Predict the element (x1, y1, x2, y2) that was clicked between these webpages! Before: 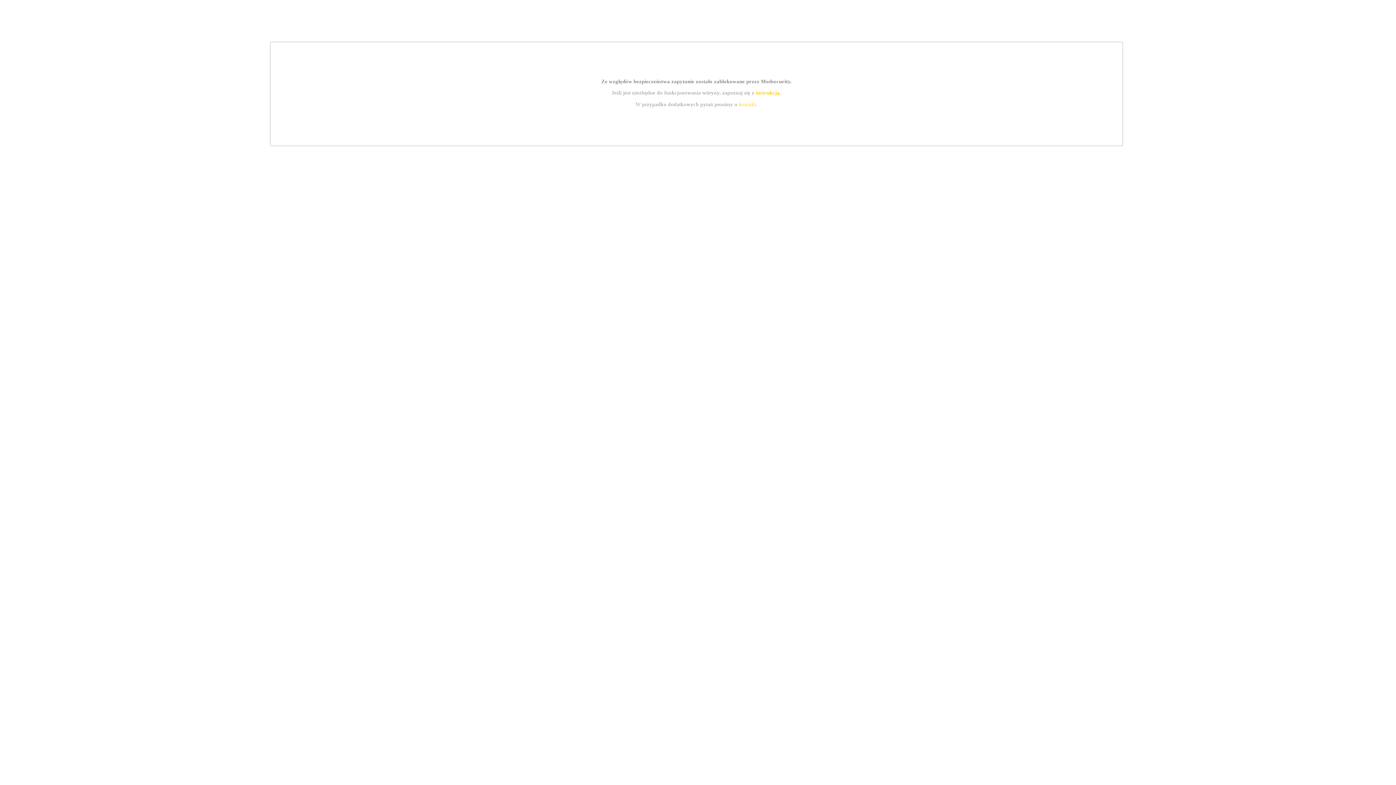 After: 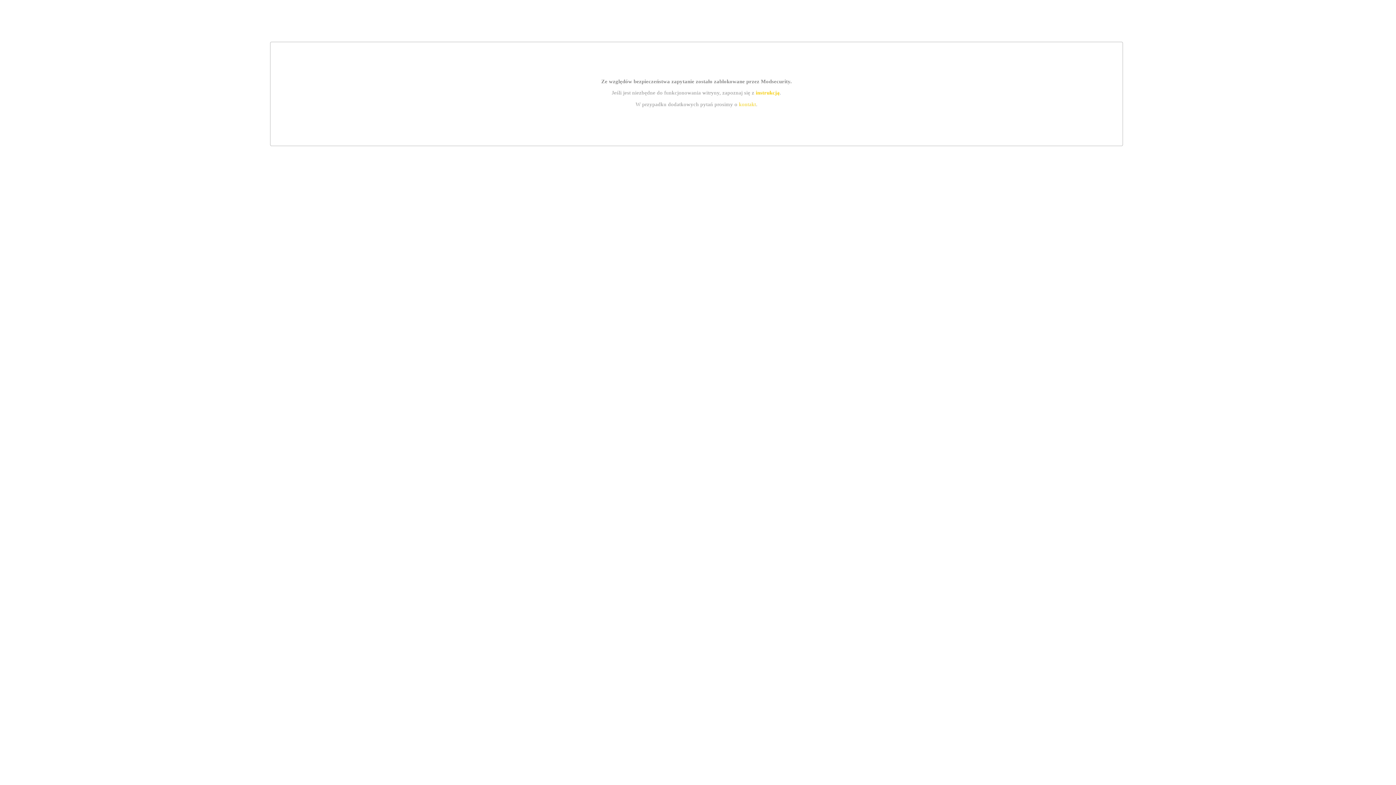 Action: bbox: (739, 101, 756, 107) label: kontakt